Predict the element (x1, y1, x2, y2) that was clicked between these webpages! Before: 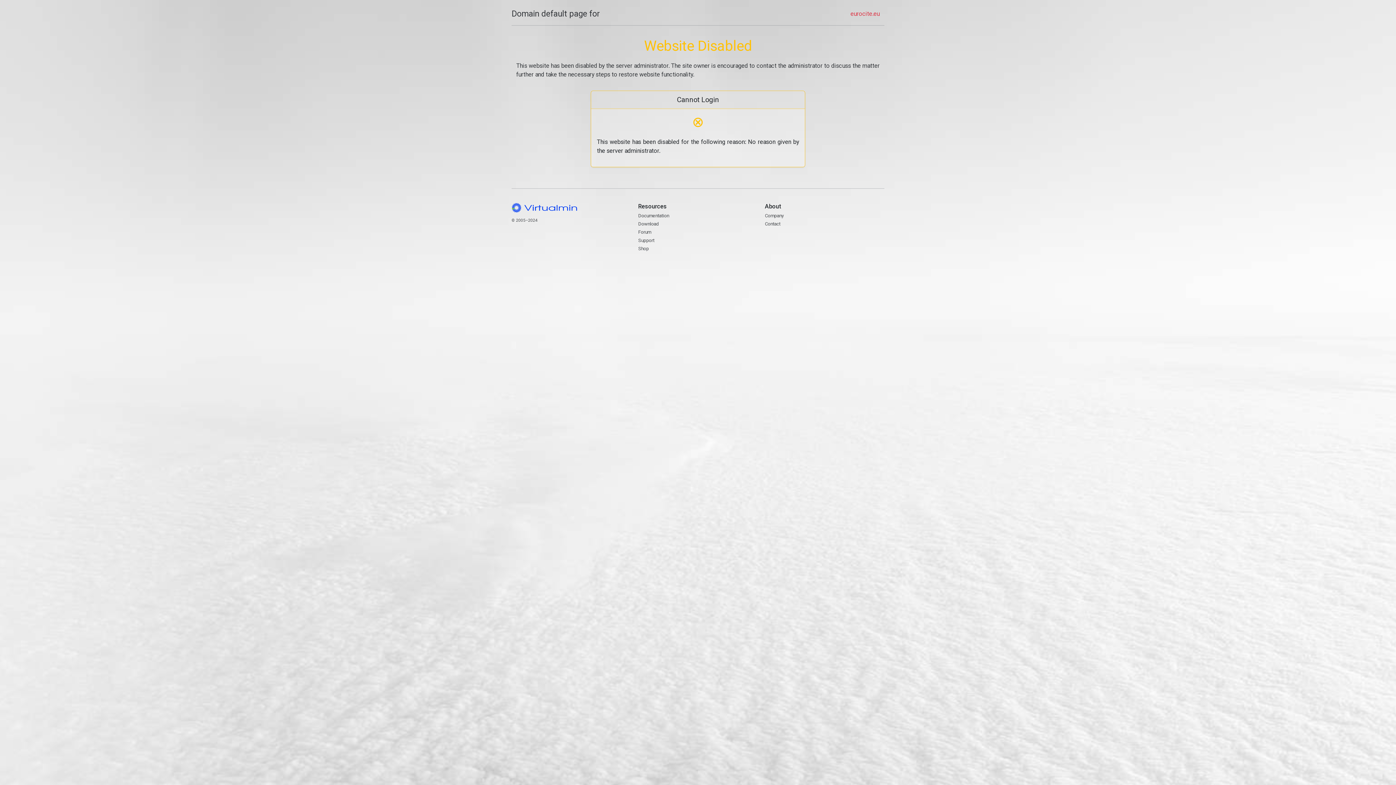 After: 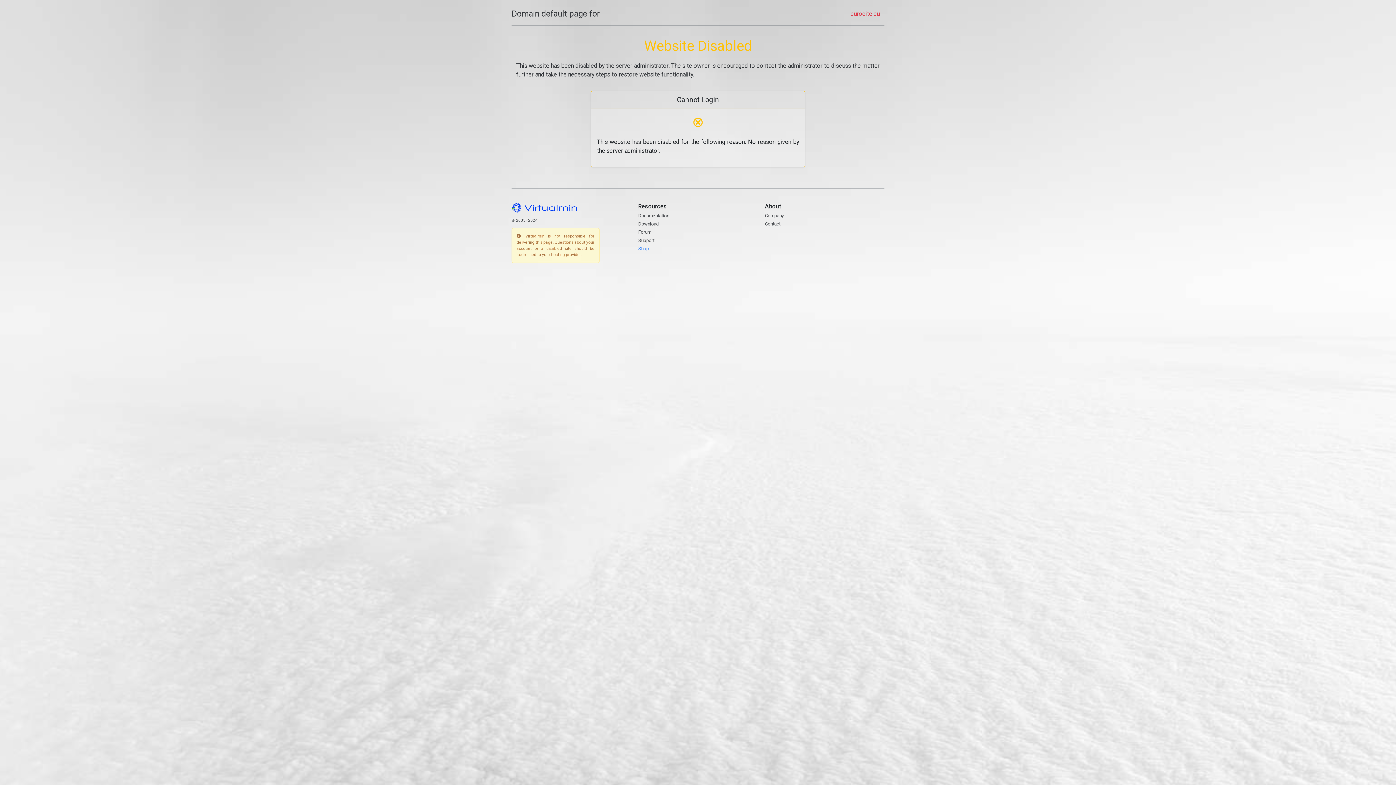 Action: label: Shop bbox: (638, 245, 648, 251)